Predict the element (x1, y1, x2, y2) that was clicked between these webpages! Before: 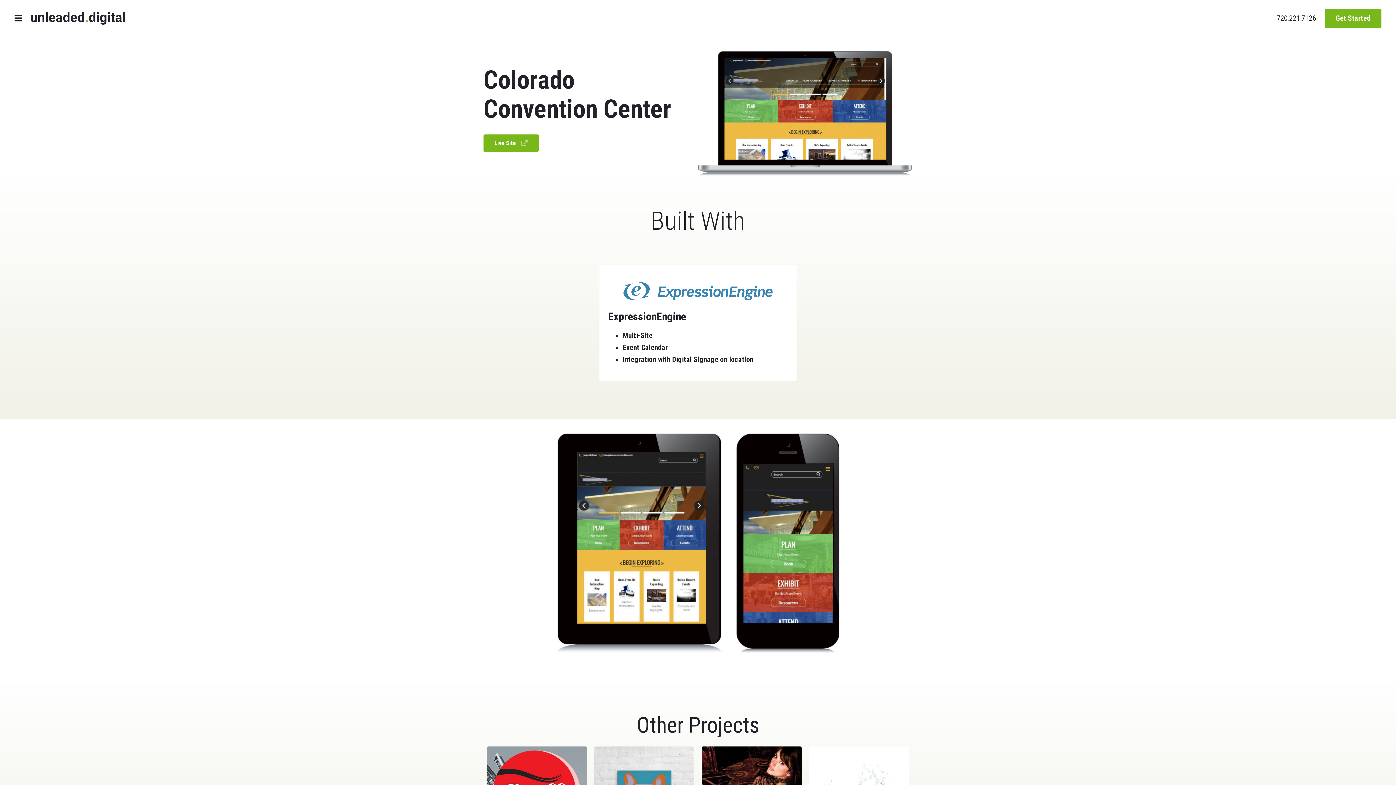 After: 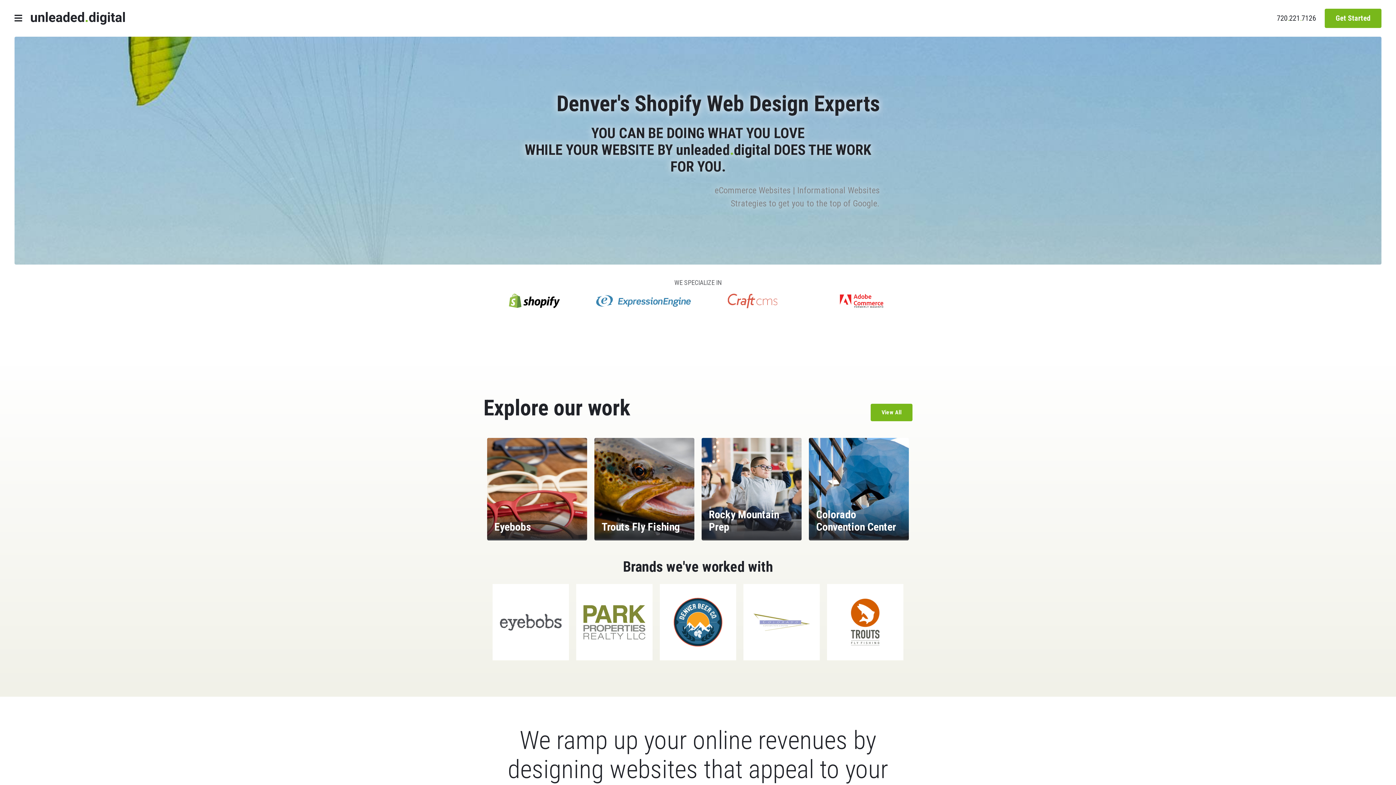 Action: bbox: (30, 12, 125, 24)